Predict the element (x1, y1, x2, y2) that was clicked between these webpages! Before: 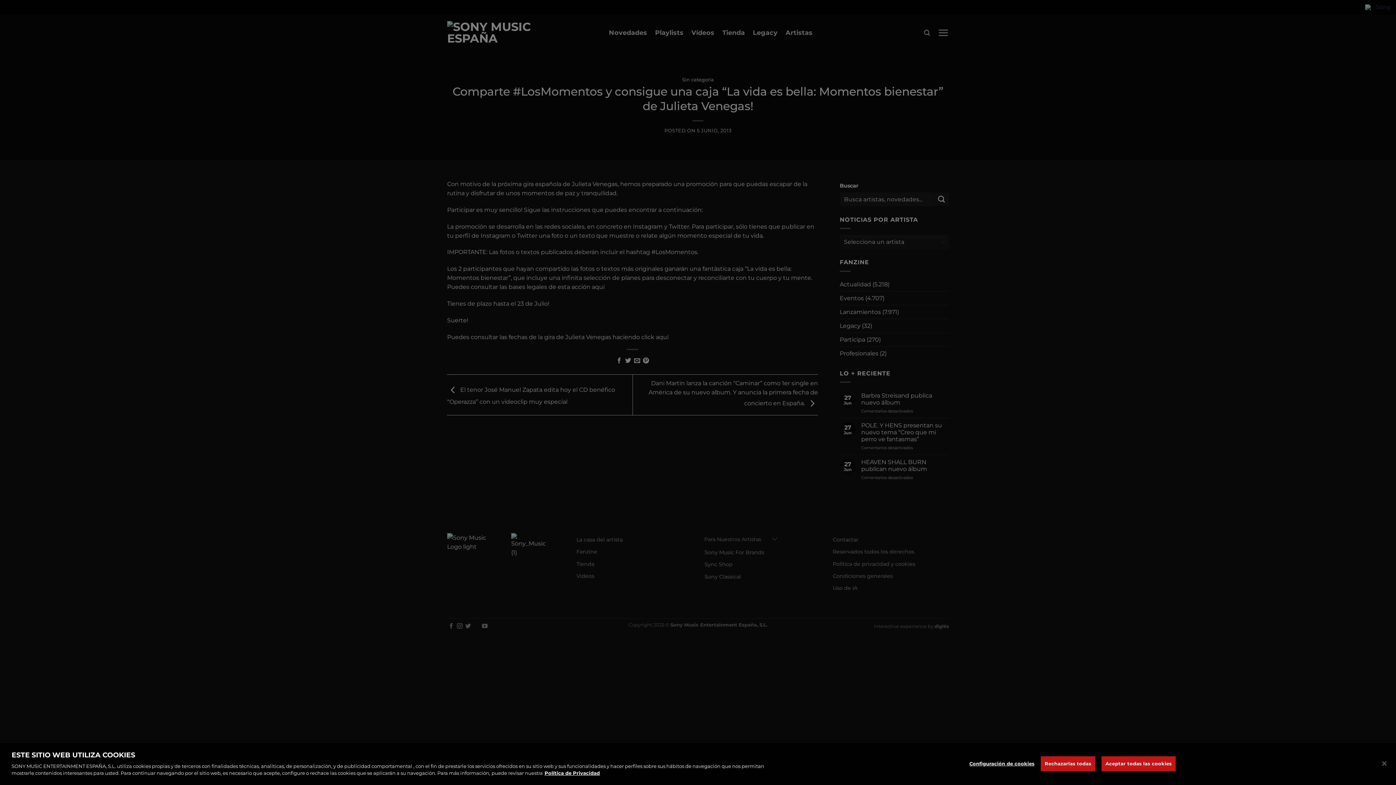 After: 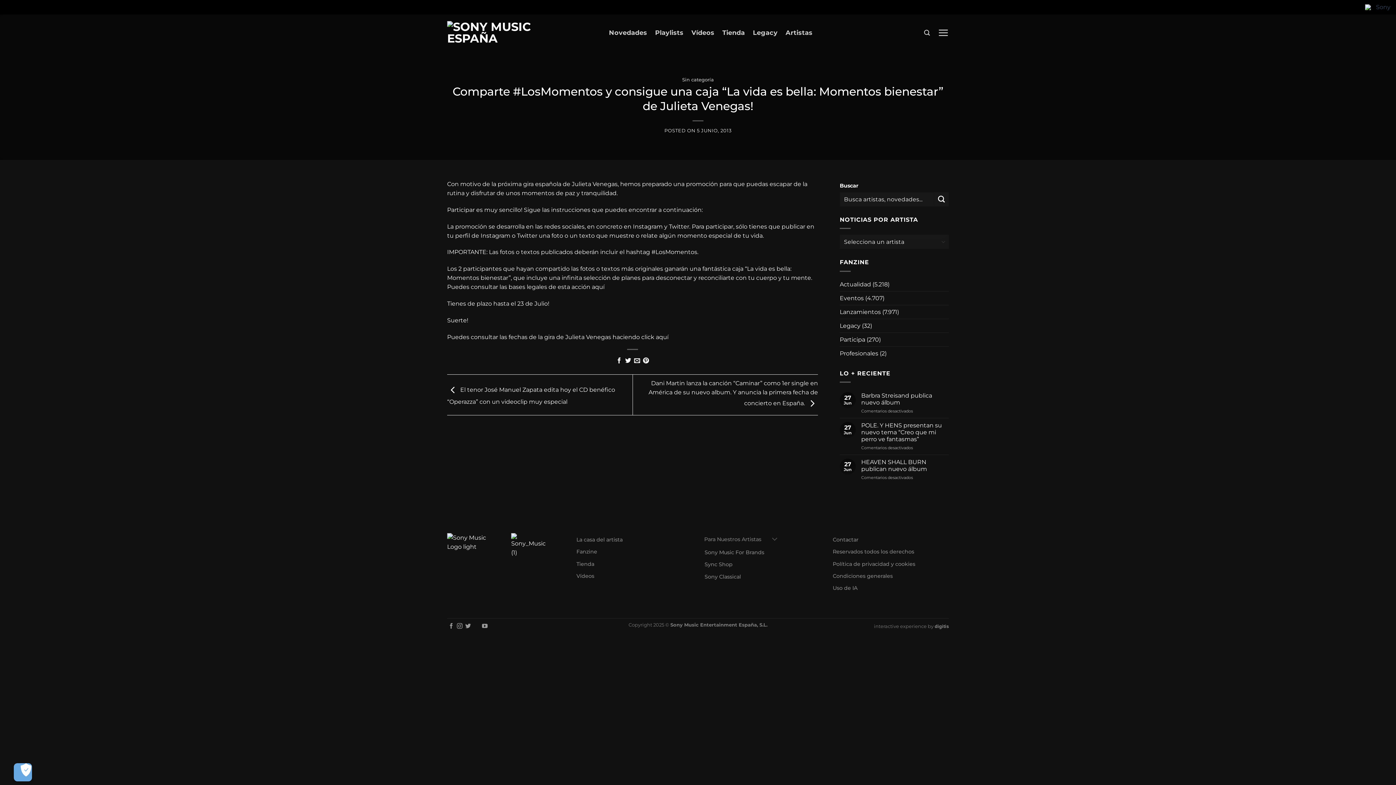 Action: label: Cerrar bbox: (1376, 755, 1392, 771)